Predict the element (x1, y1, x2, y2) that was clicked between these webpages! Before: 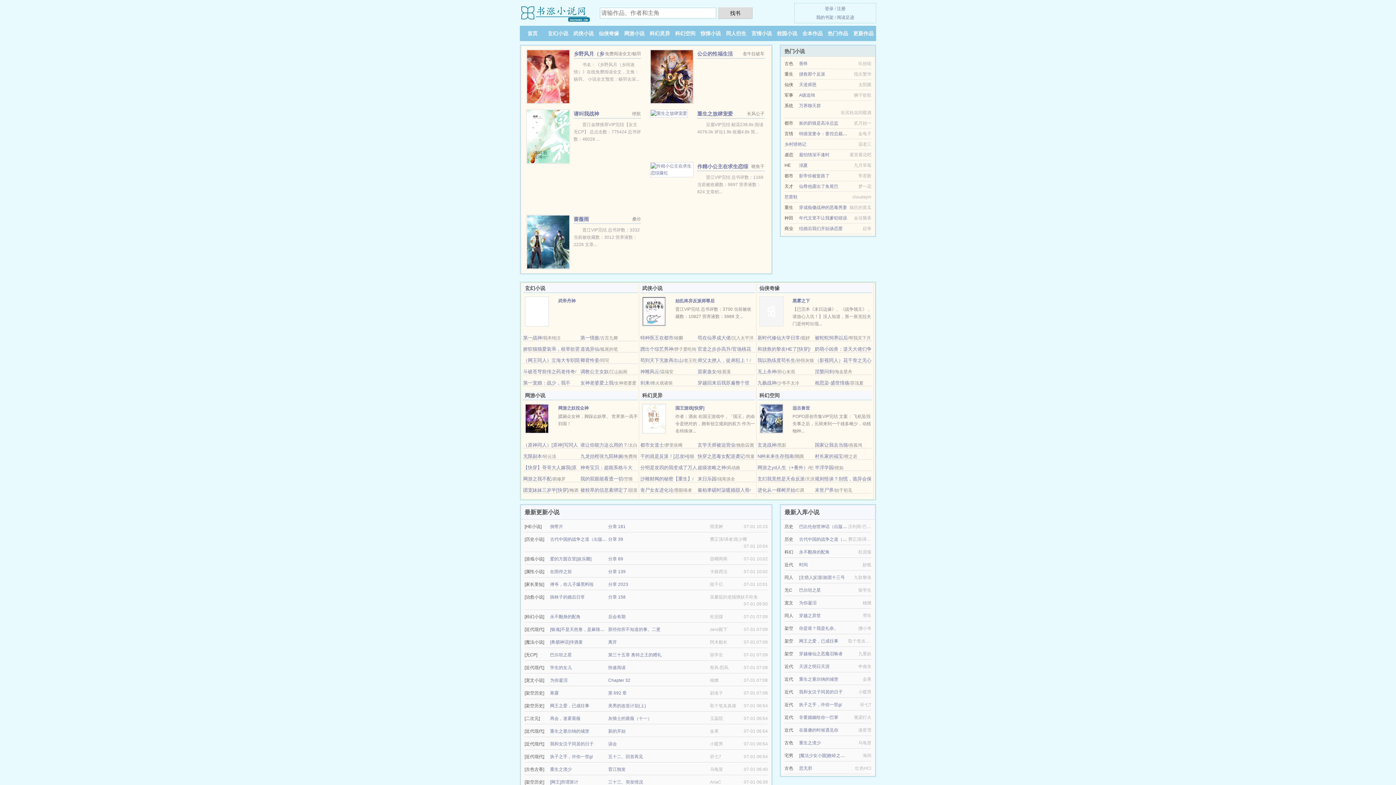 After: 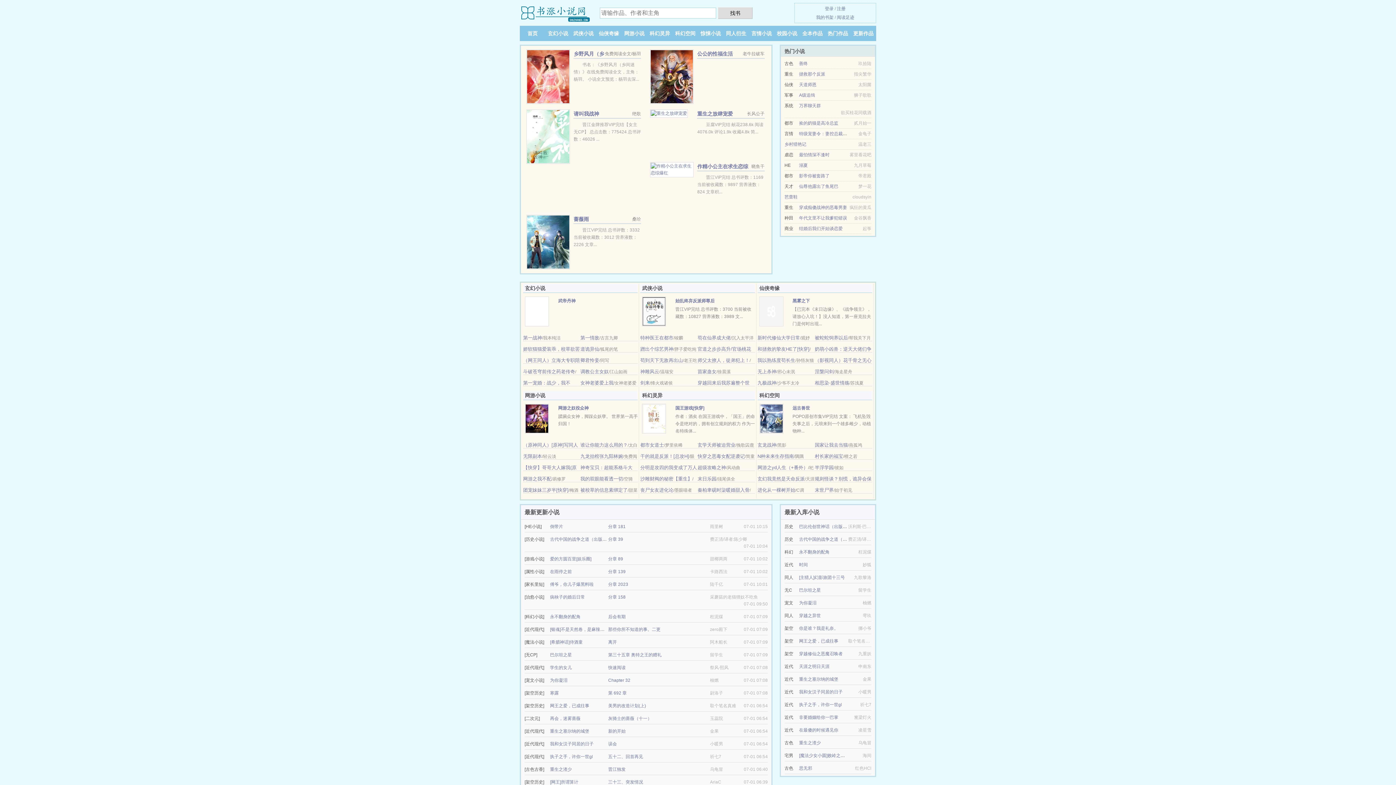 Action: bbox: (675, 405, 704, 410) label: 国王游戏[快穿]